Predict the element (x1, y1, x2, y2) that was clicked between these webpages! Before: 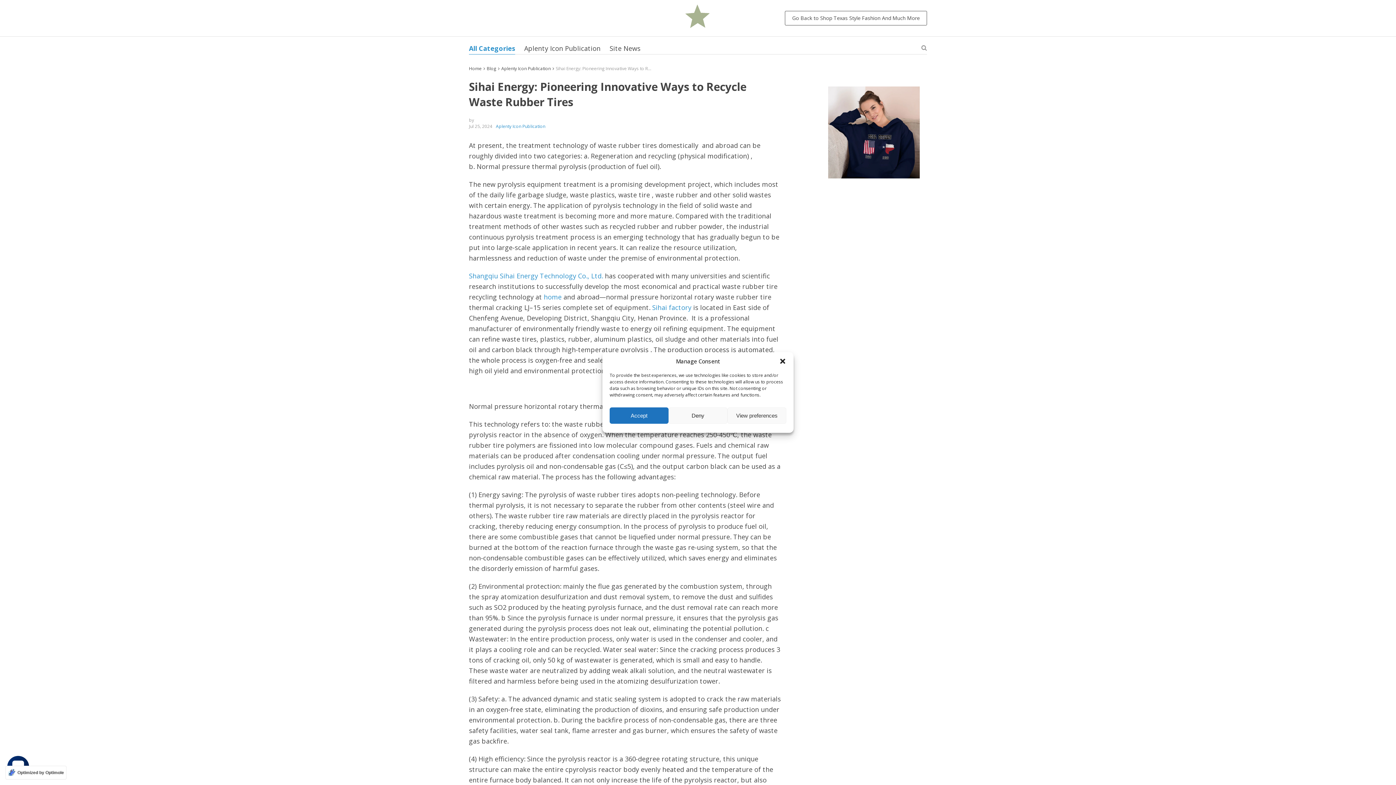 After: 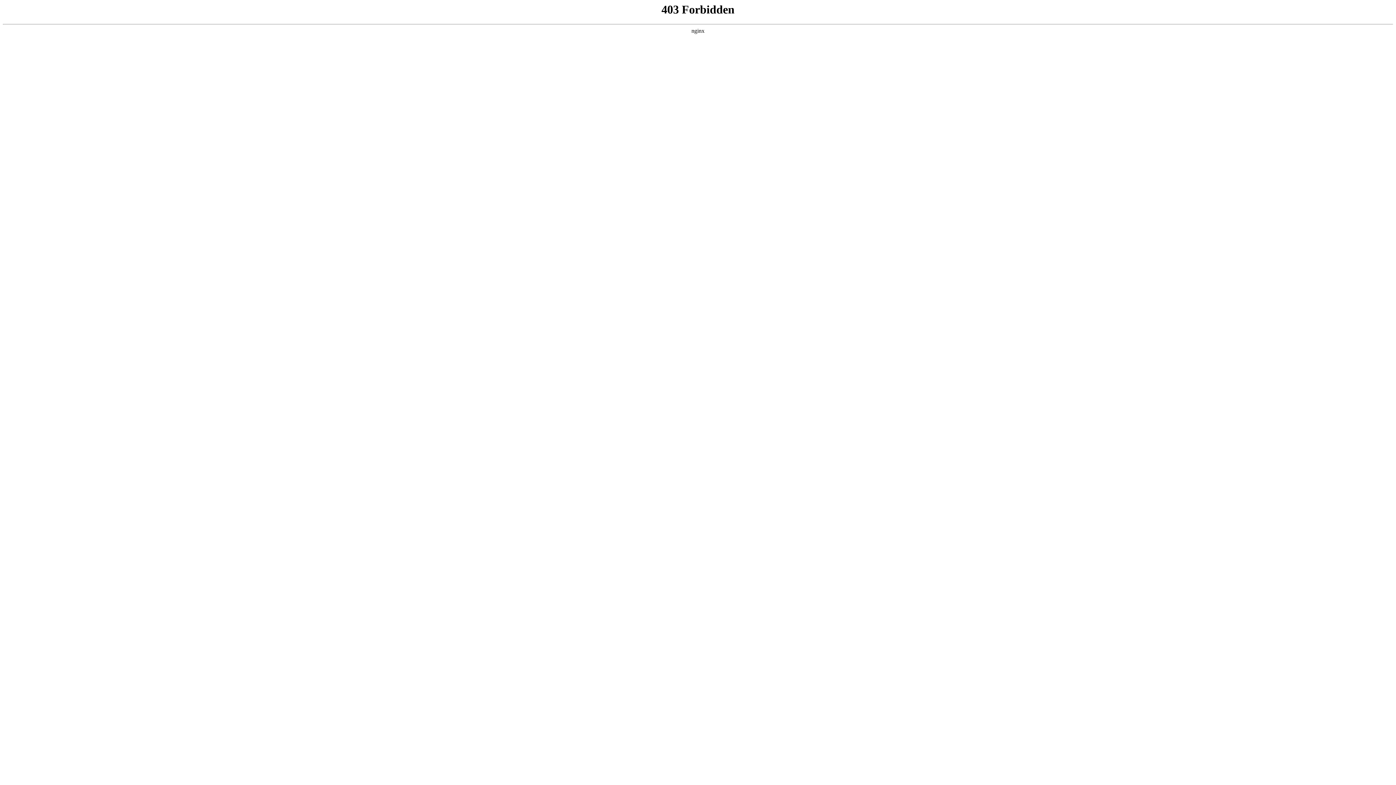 Action: label: Sihai factory bbox: (652, 303, 691, 312)